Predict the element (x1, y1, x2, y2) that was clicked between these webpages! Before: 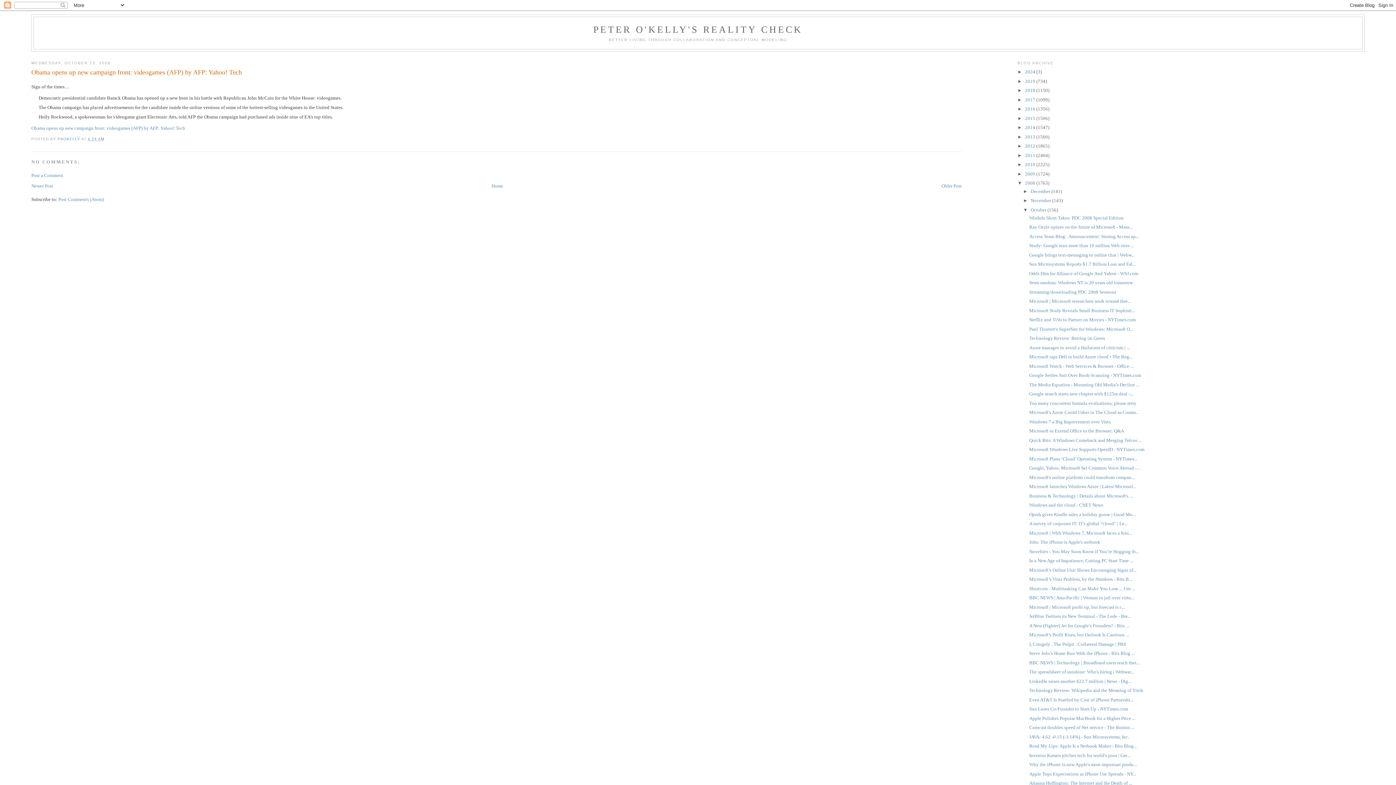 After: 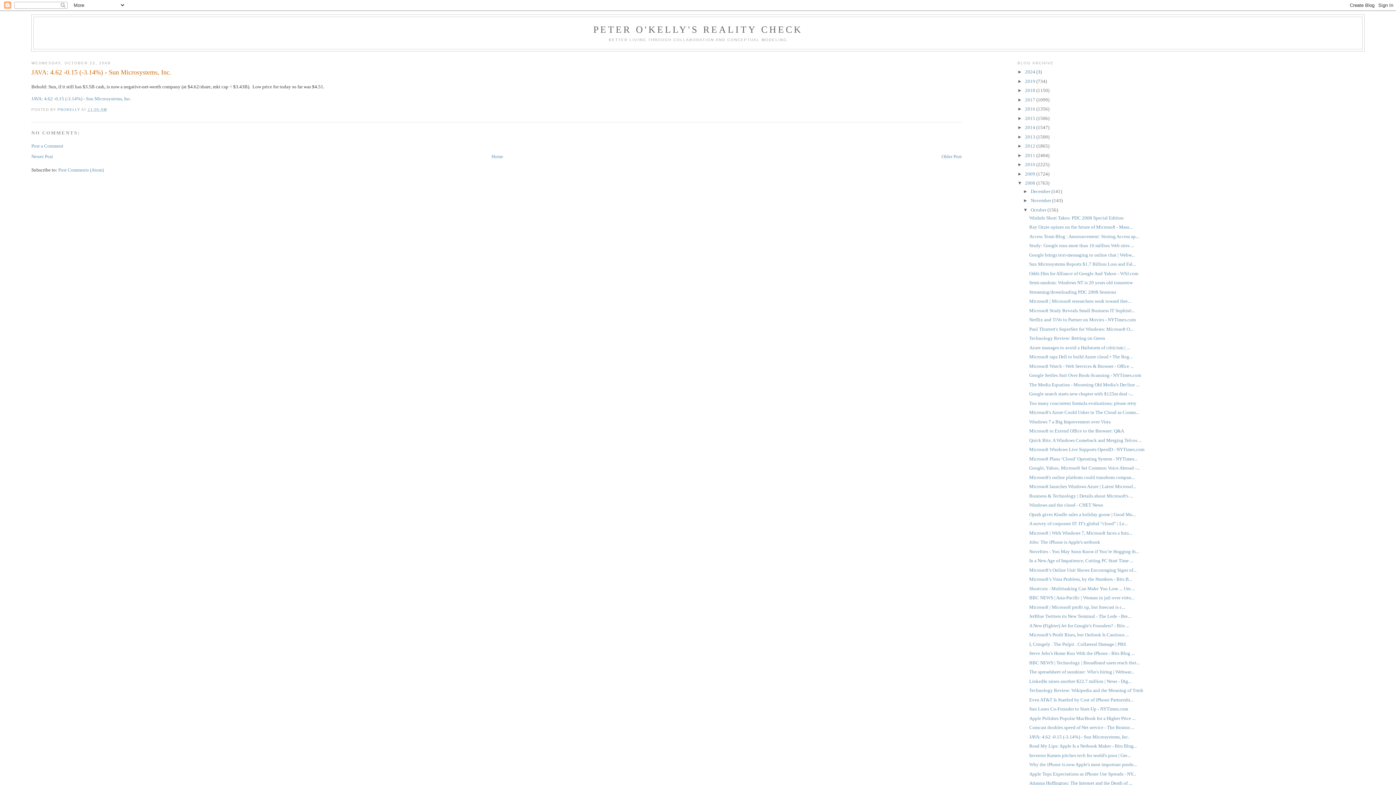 Action: label: JAVA: 4.62 -0.15 (-3.14%) - Sun Microsystems, Inc. bbox: (1029, 734, 1129, 739)